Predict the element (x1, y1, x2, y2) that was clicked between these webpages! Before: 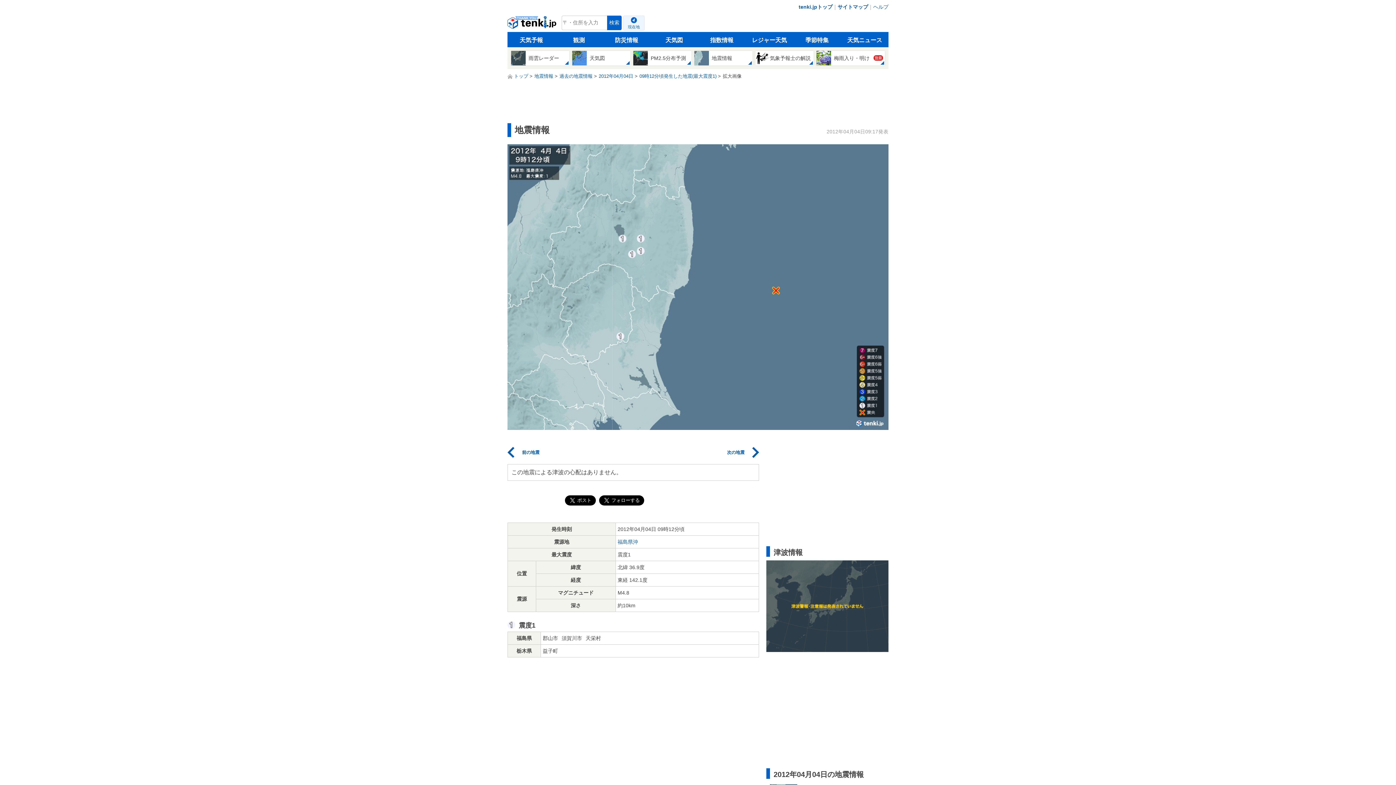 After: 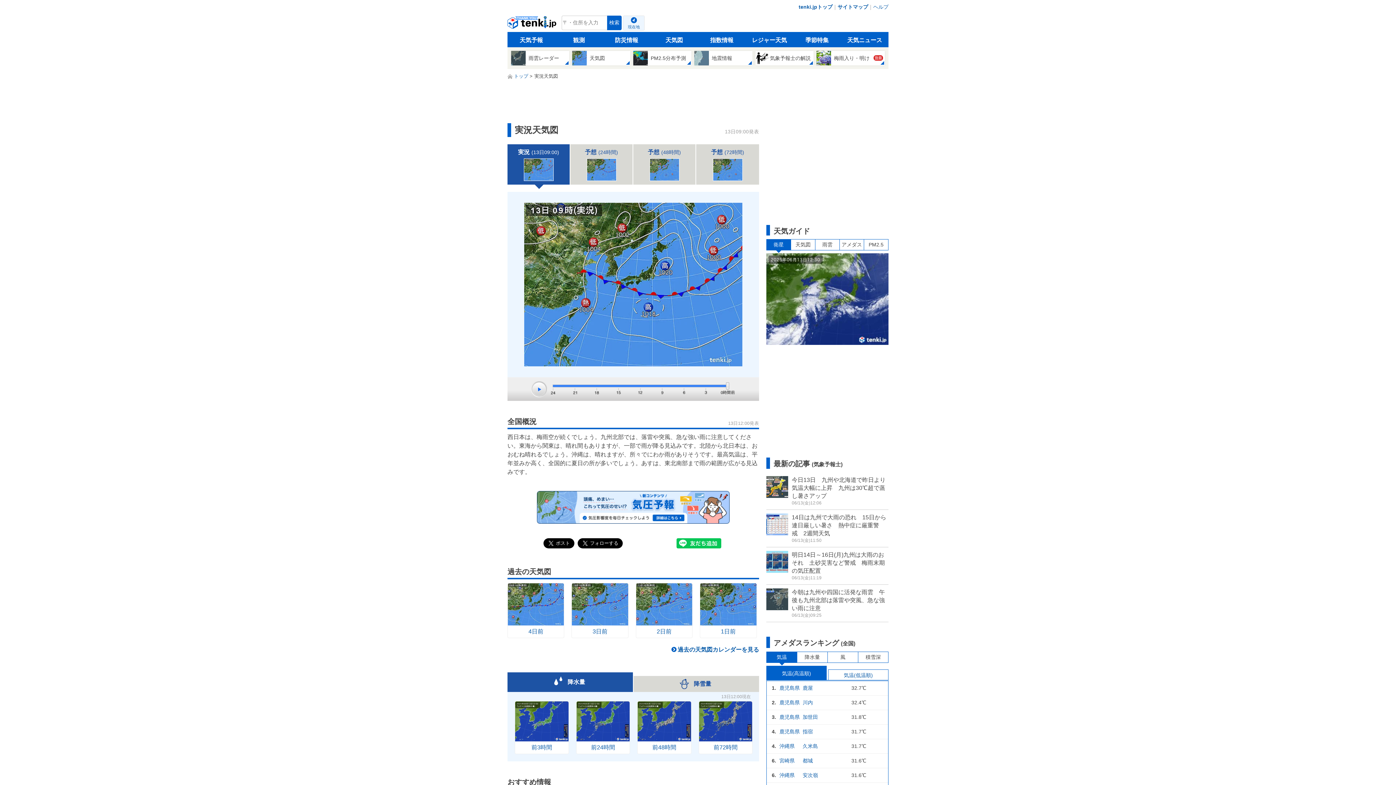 Action: label: 天気図 bbox: (650, 32, 698, 47)